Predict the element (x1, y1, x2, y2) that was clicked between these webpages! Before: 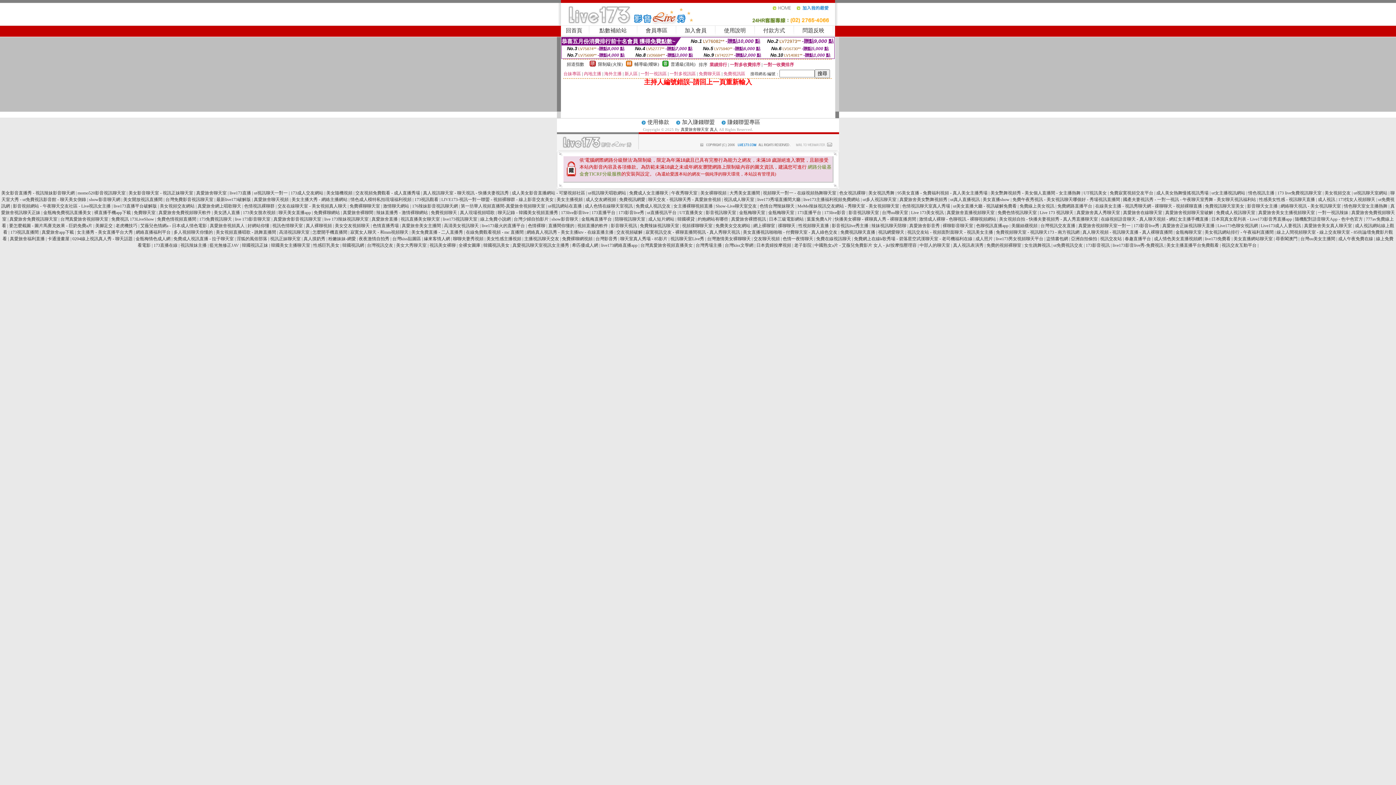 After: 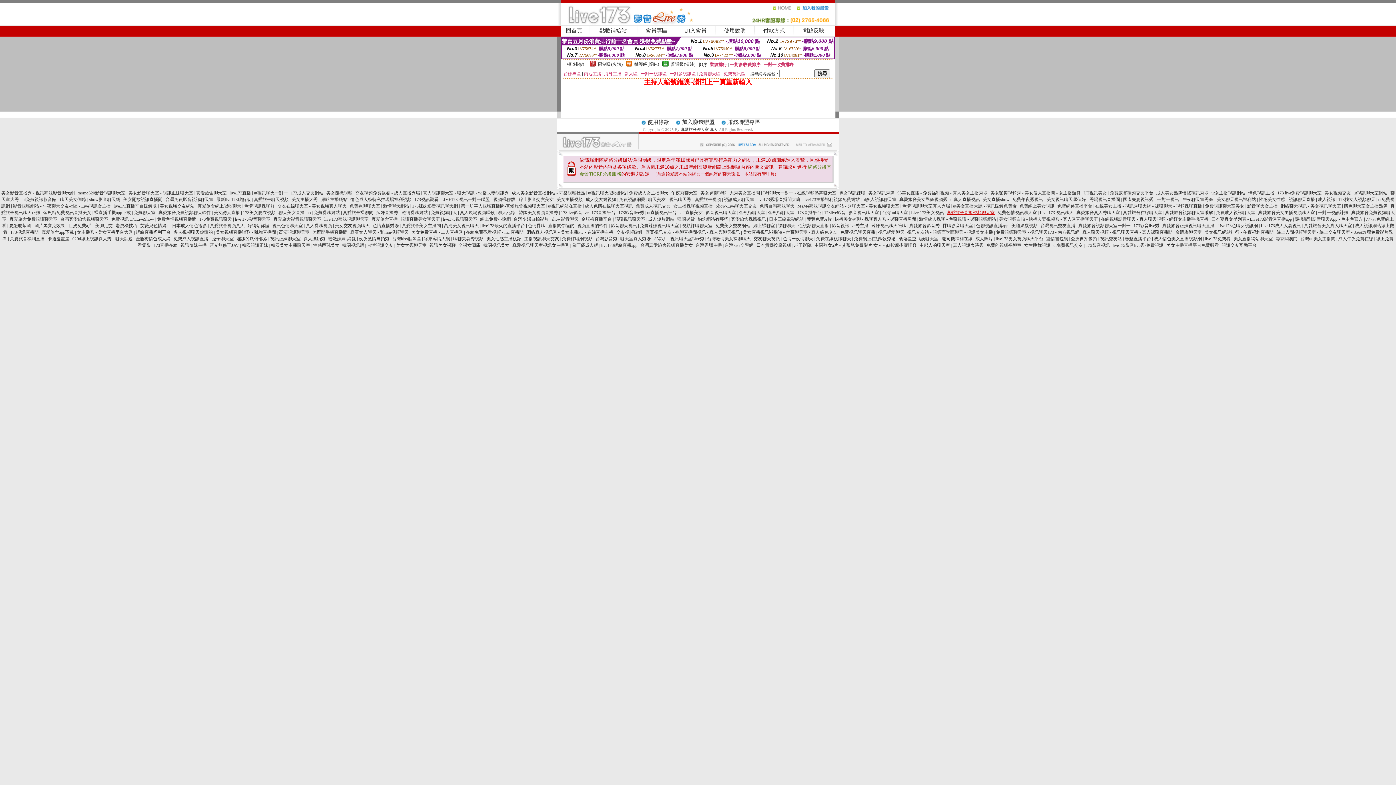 Action: bbox: (946, 210, 994, 215) label: 真愛旅舍直播視頻聊天室